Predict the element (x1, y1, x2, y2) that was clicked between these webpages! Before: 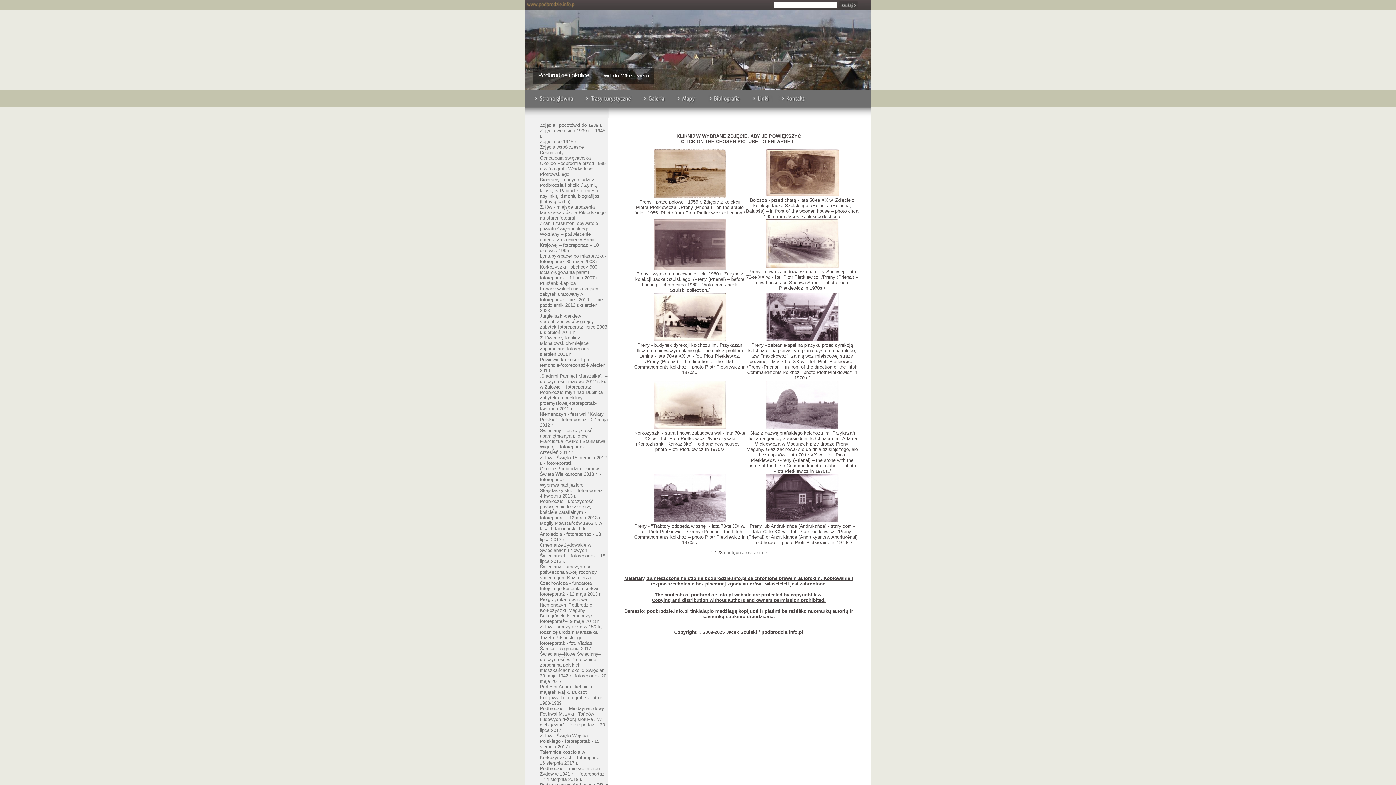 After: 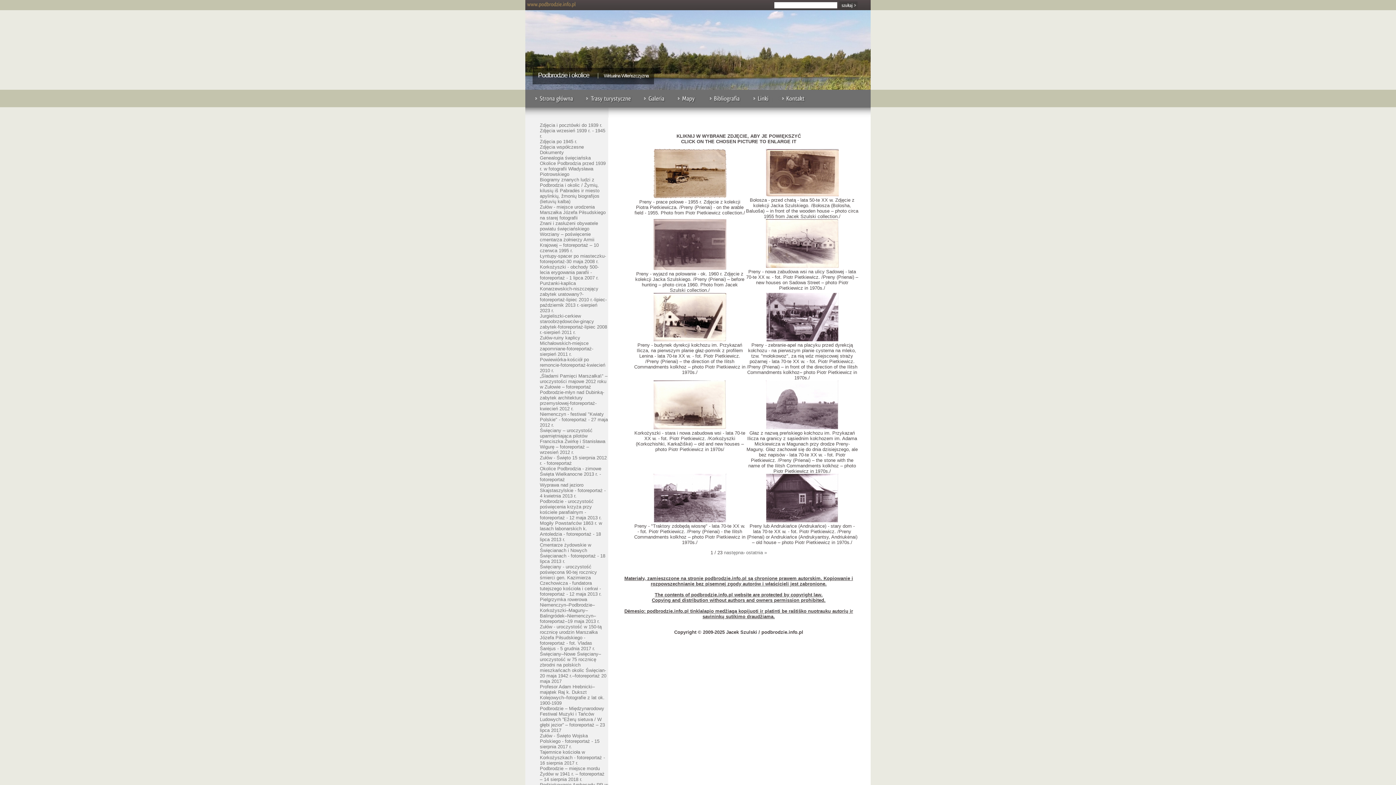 Action: bbox: (653, 425, 726, 430)